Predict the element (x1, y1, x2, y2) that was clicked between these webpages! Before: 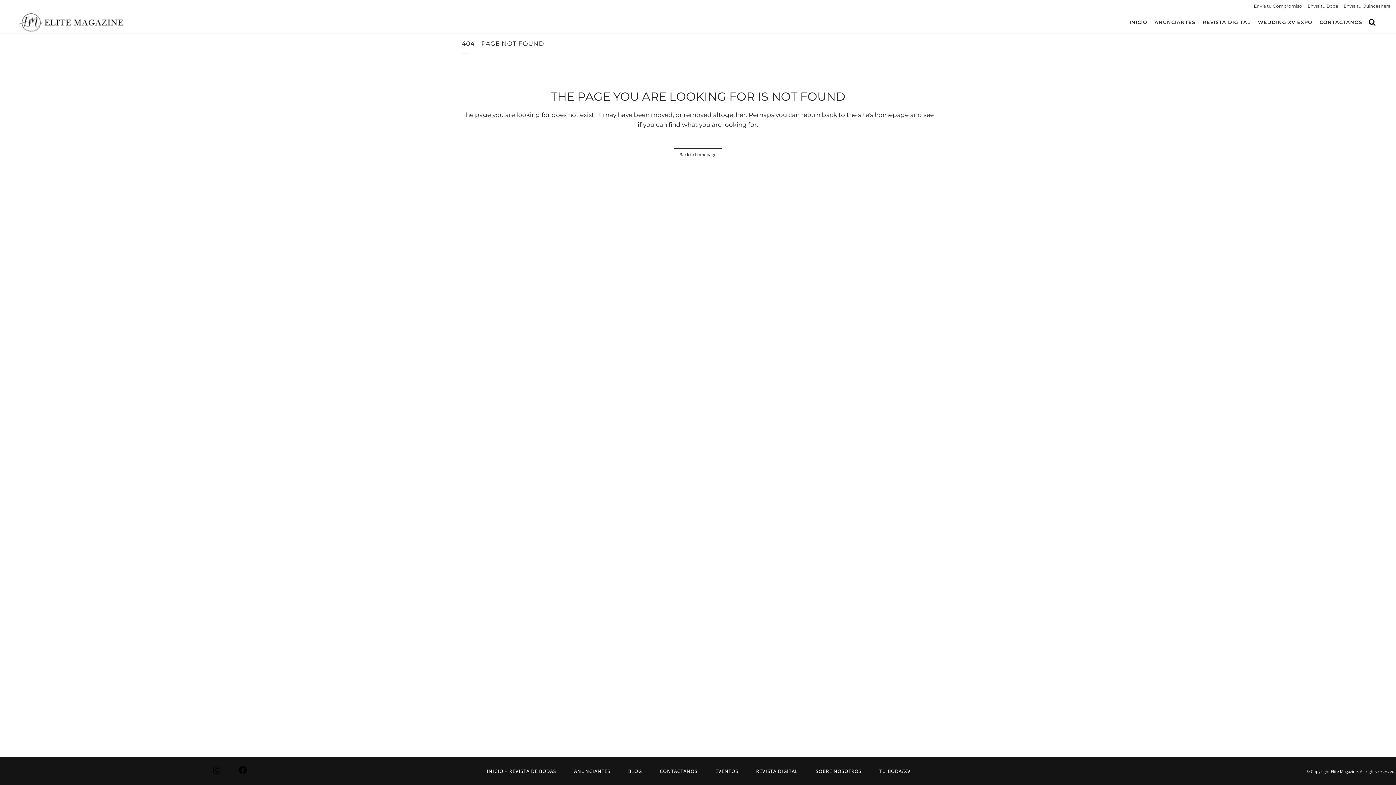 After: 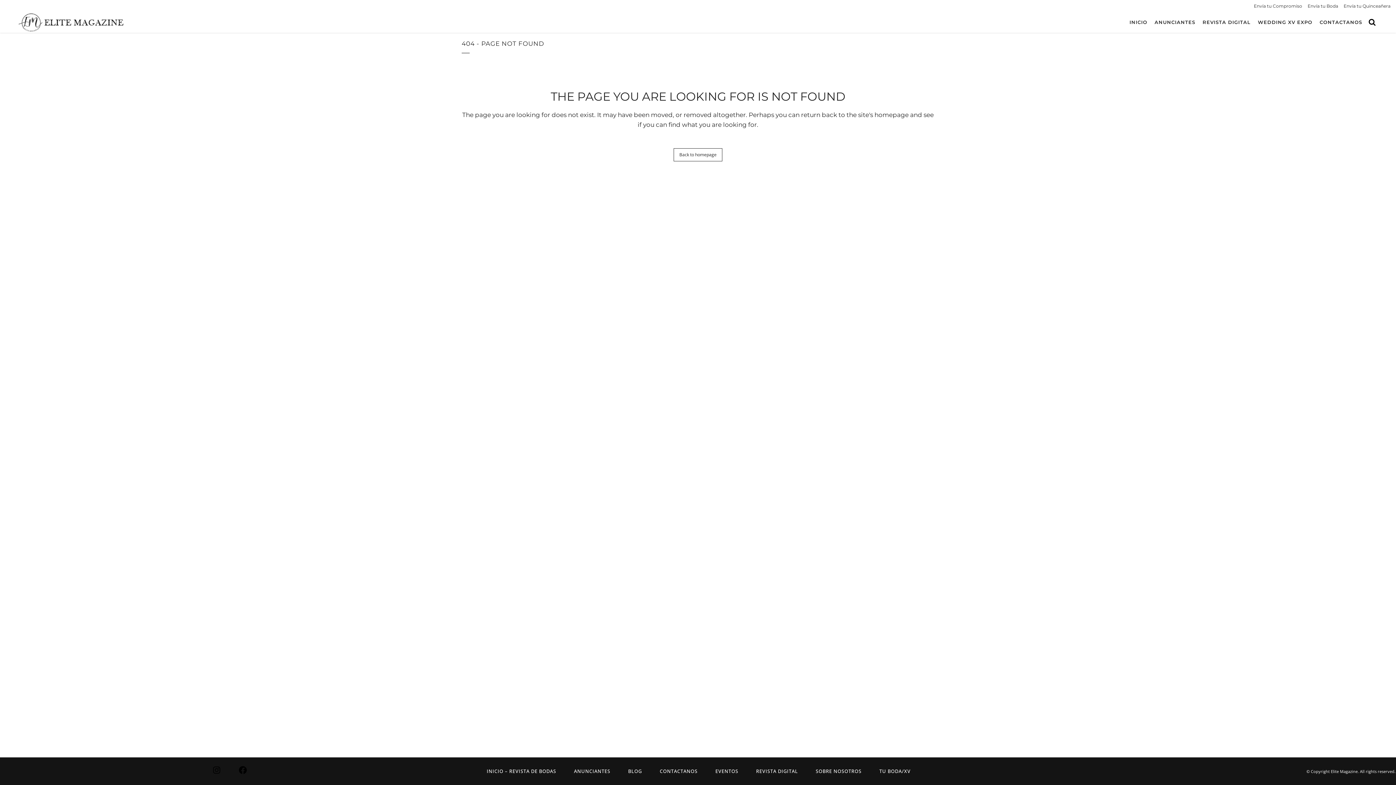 Action: label: # bbox: (238, 770, 247, 776)